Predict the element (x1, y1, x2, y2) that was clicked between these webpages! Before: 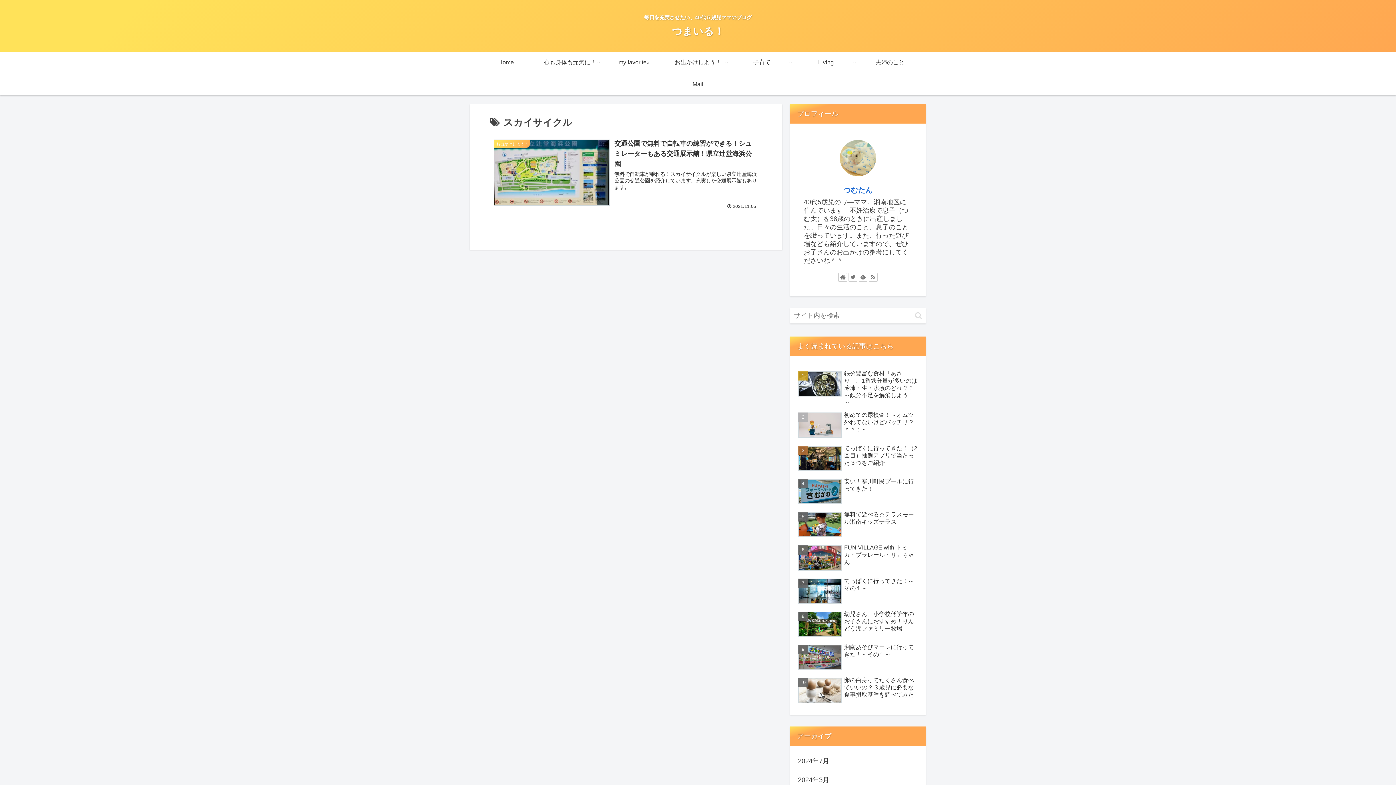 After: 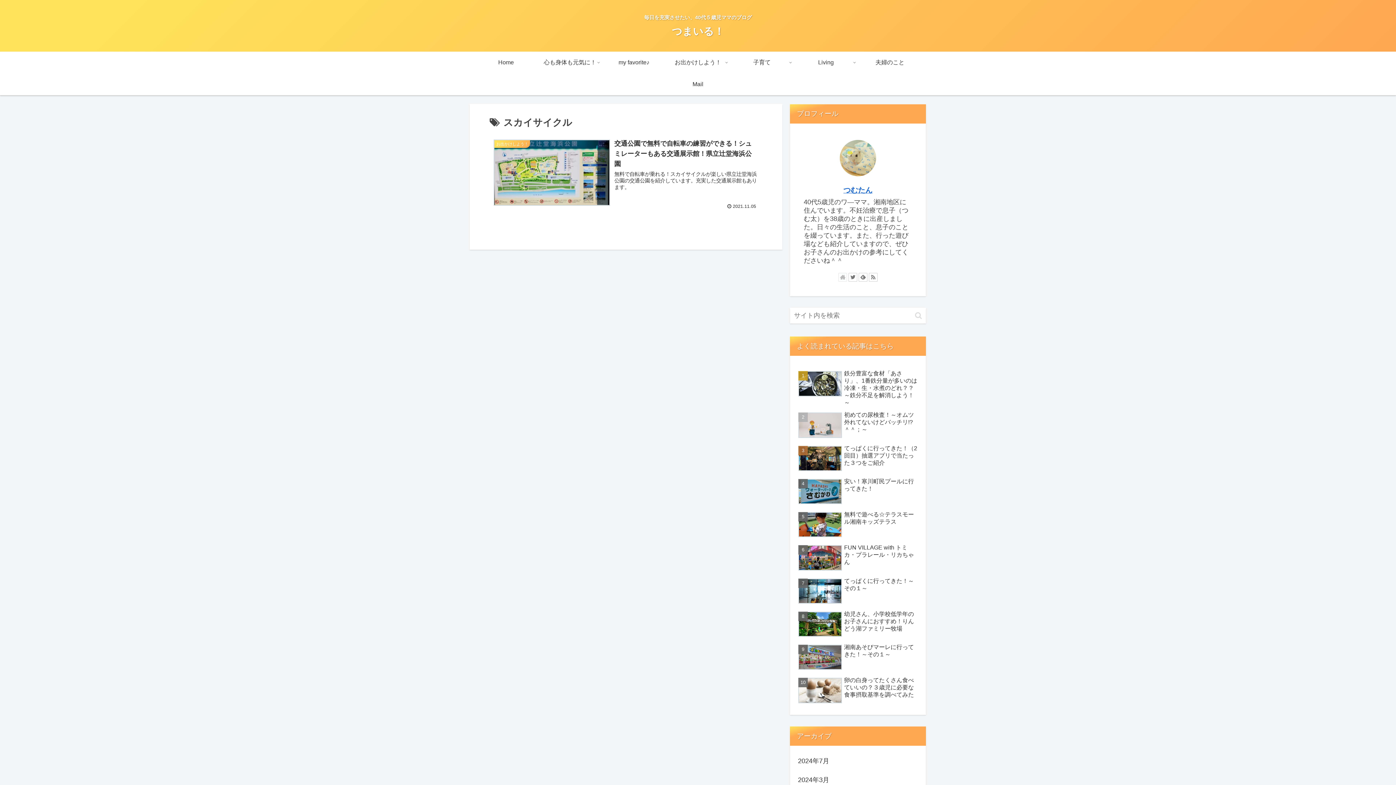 Action: bbox: (838, 272, 847, 281)